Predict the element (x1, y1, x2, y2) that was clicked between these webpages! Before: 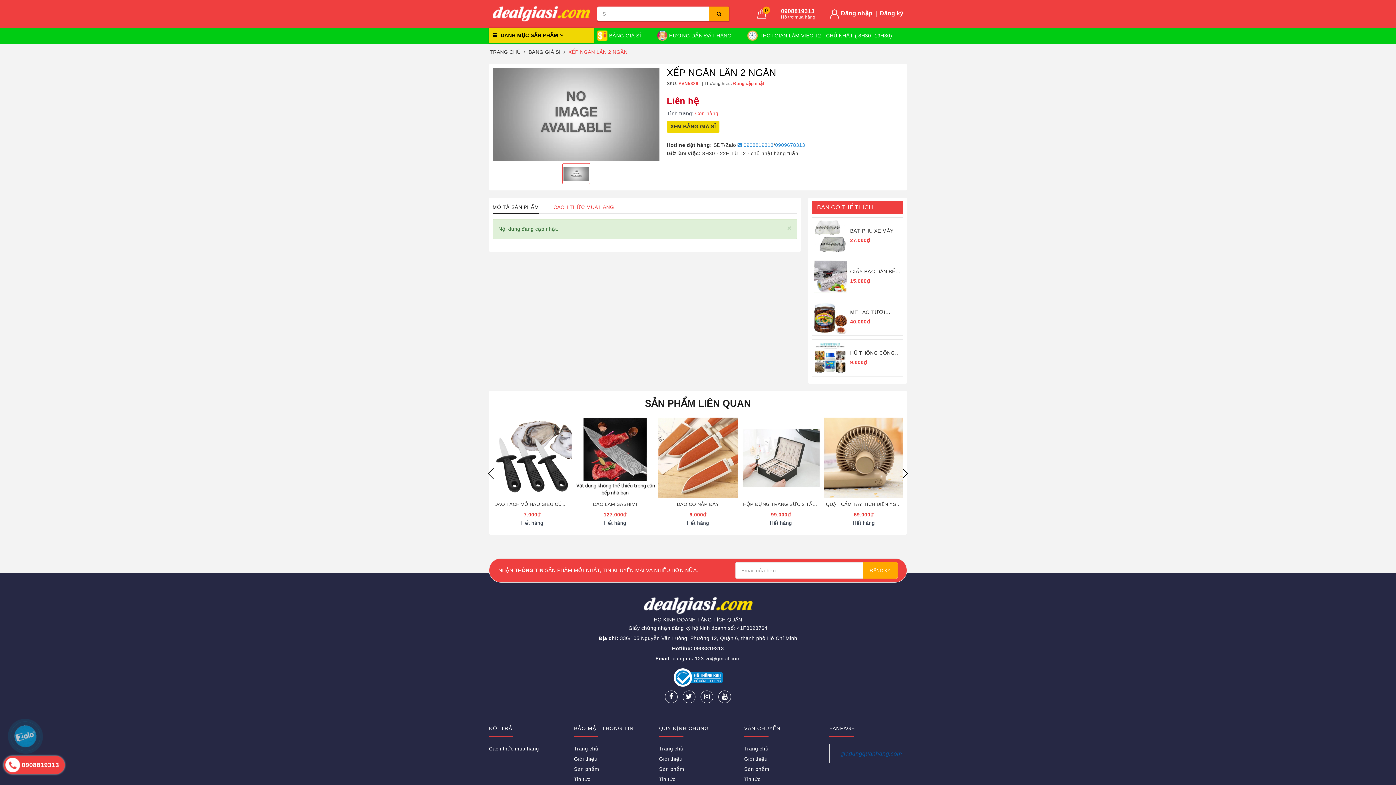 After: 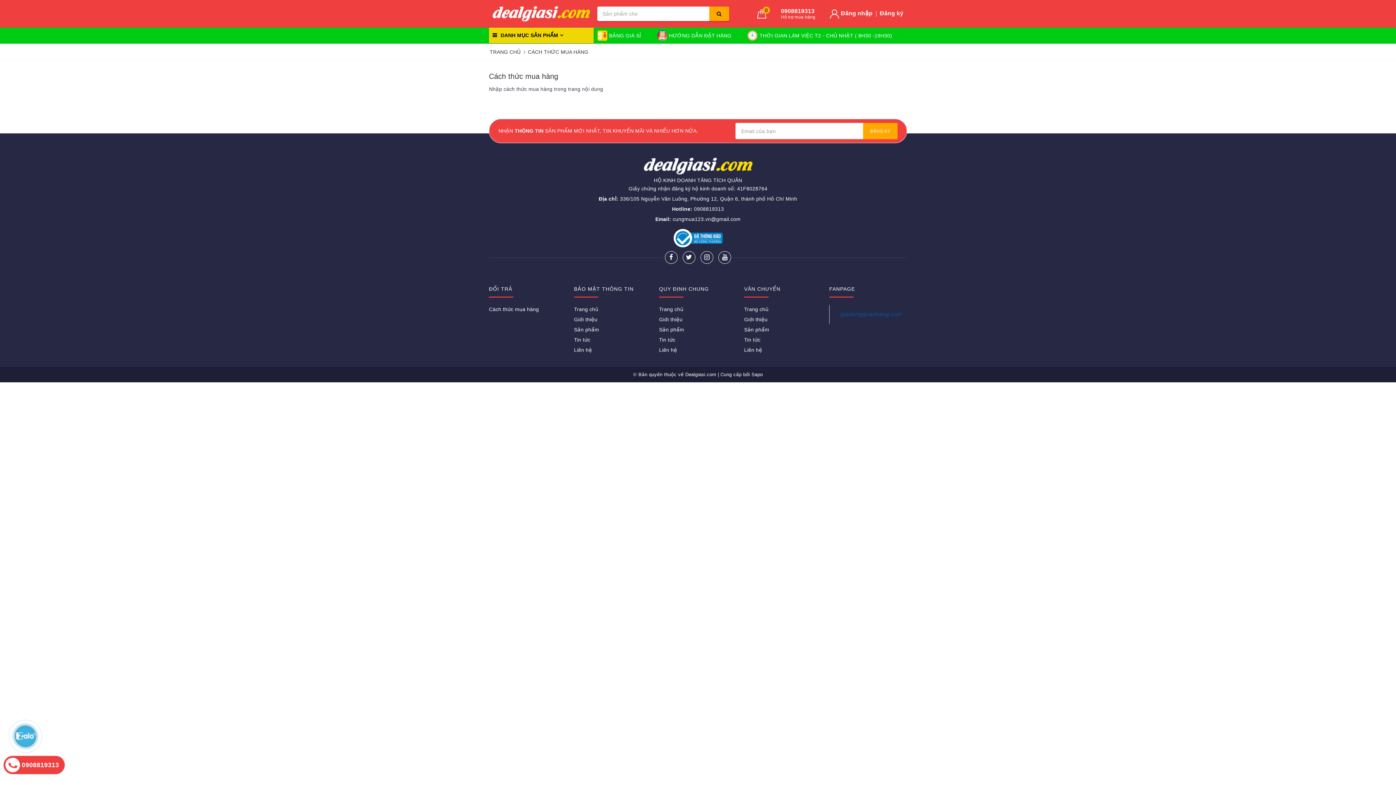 Action: bbox: (489, 746, 539, 752) label: Cách thức mua hàng